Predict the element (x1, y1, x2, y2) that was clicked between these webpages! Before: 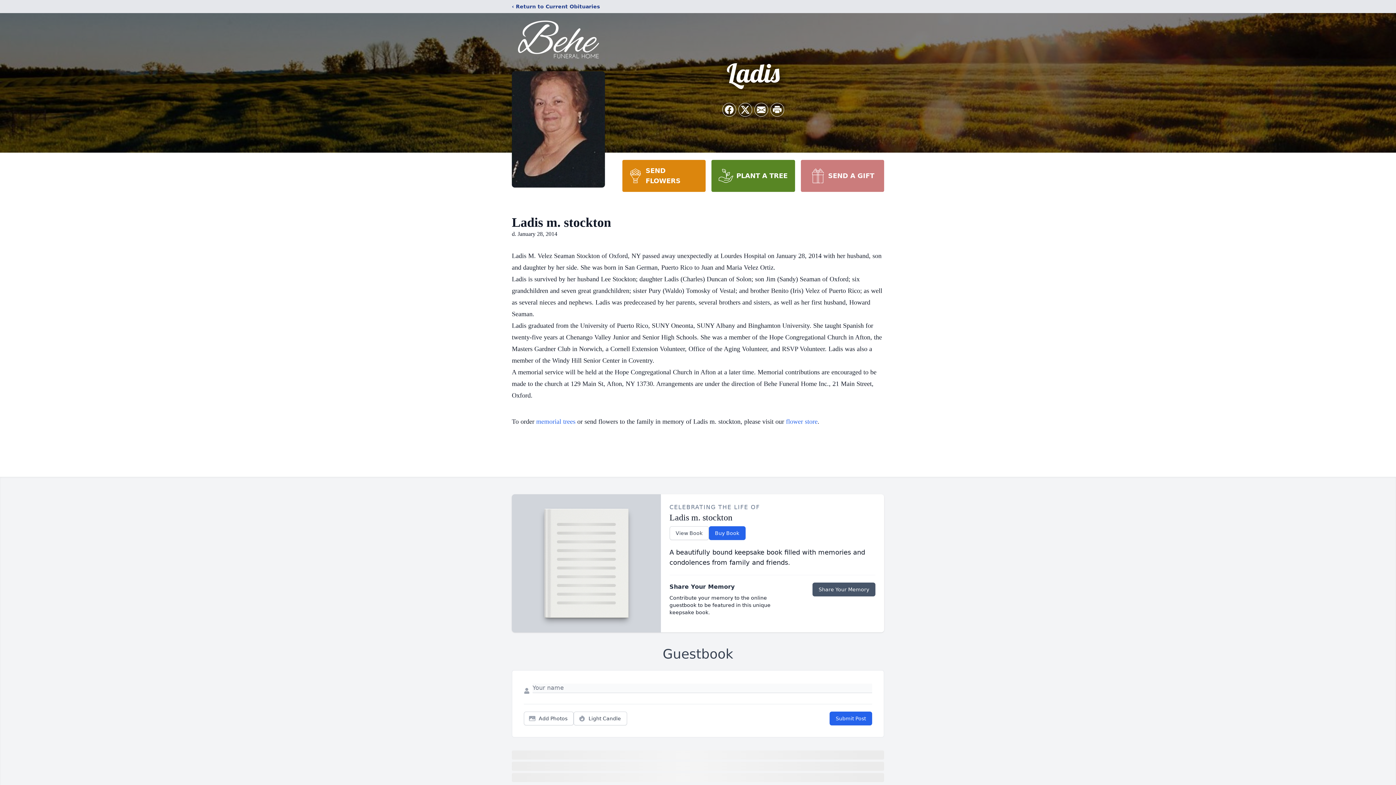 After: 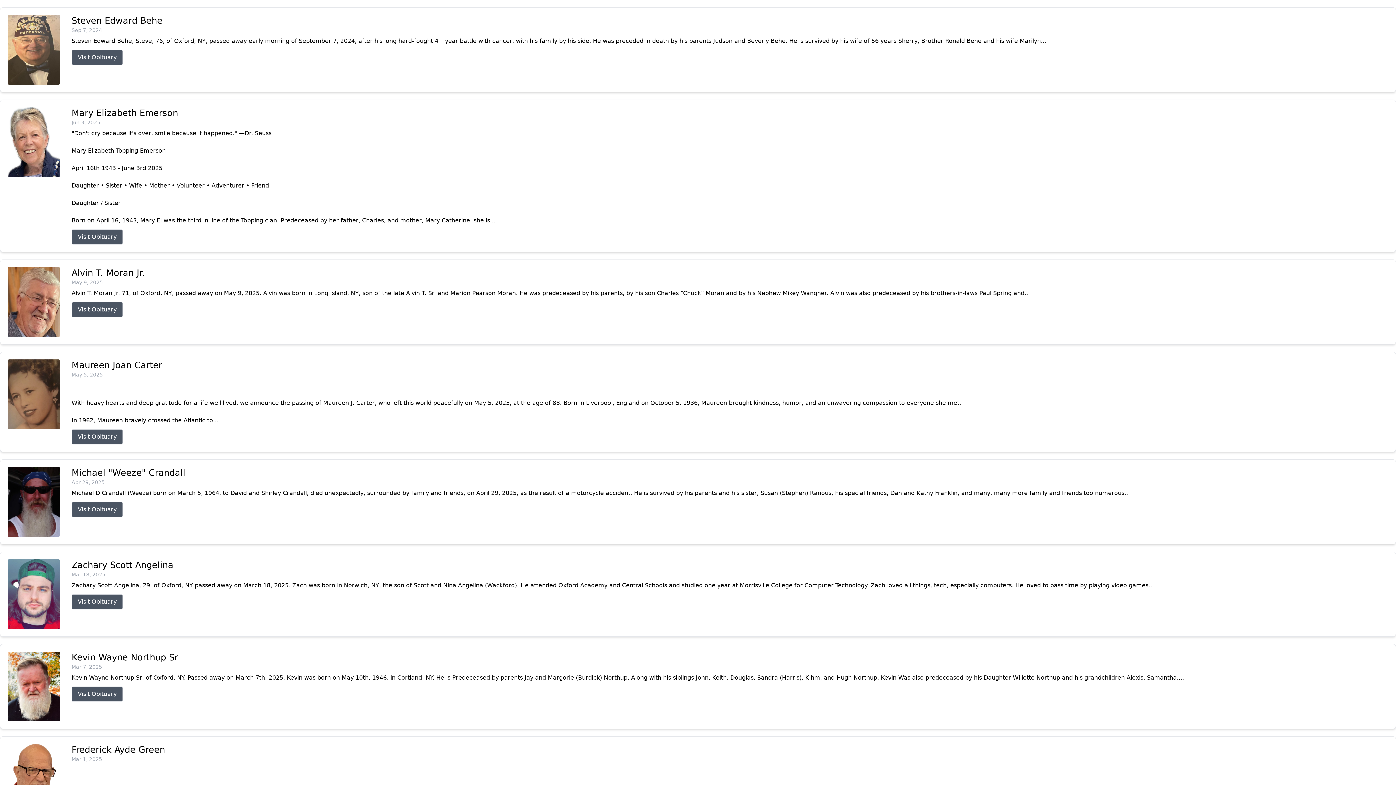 Action: bbox: (512, 2, 600, 10) label: ‹ Return to Current Obituaries